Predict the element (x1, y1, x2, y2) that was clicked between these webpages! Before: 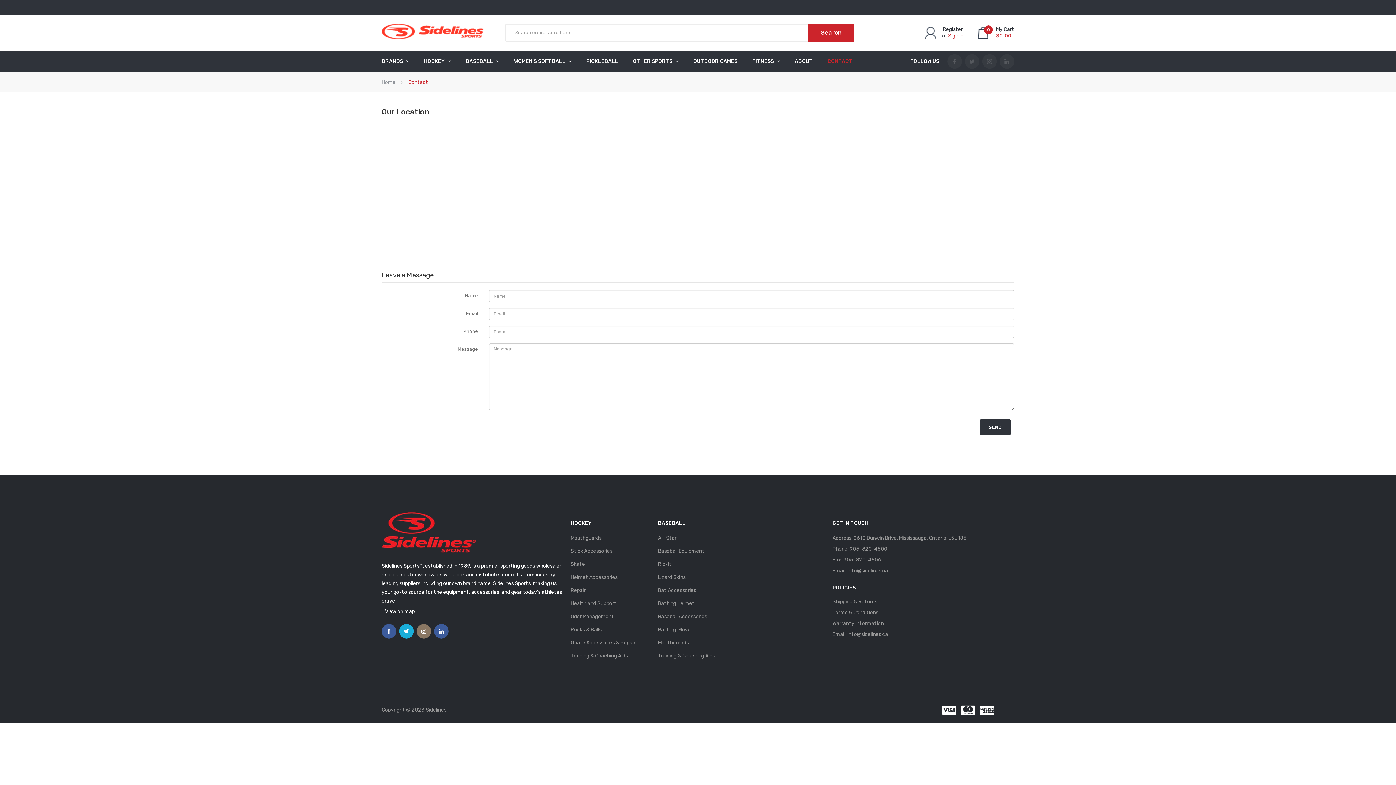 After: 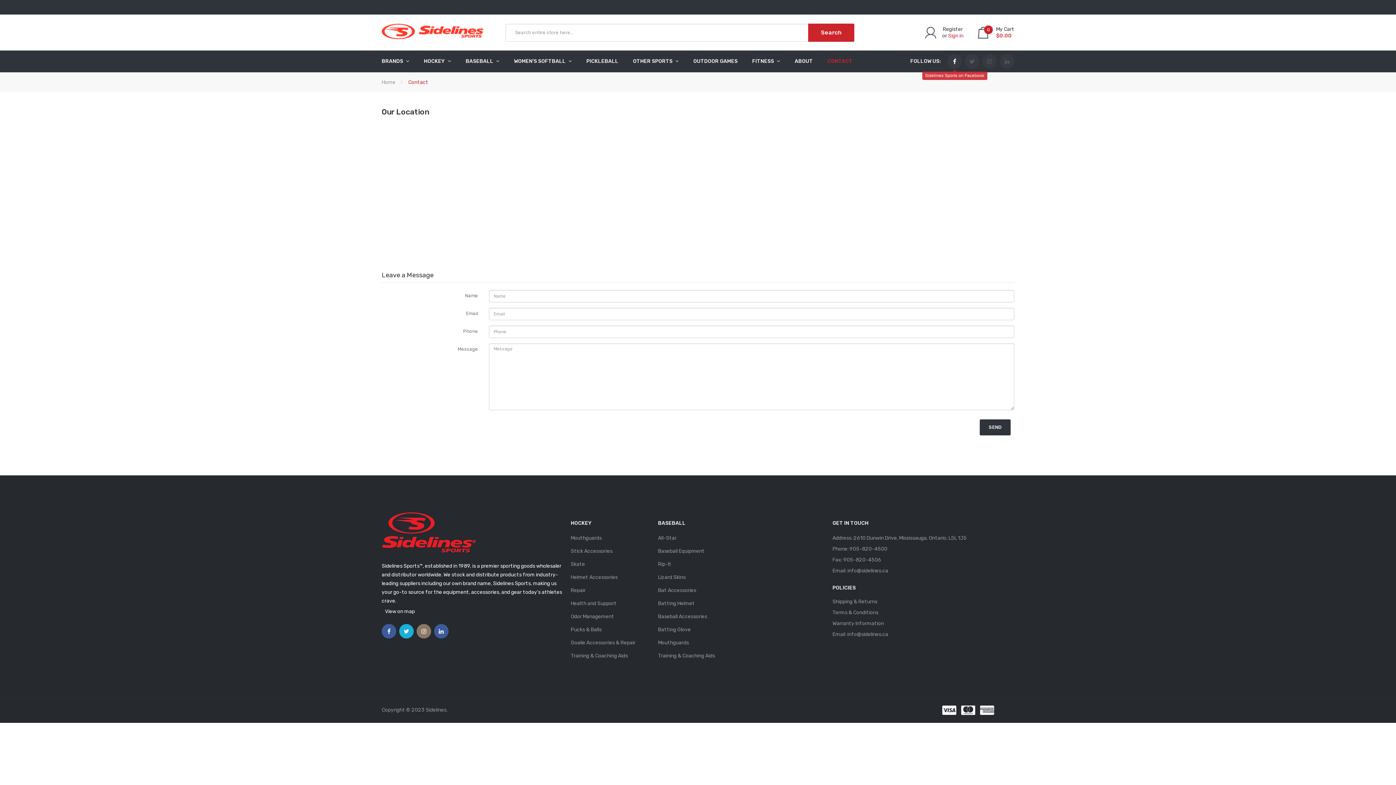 Action: bbox: (947, 54, 962, 68)